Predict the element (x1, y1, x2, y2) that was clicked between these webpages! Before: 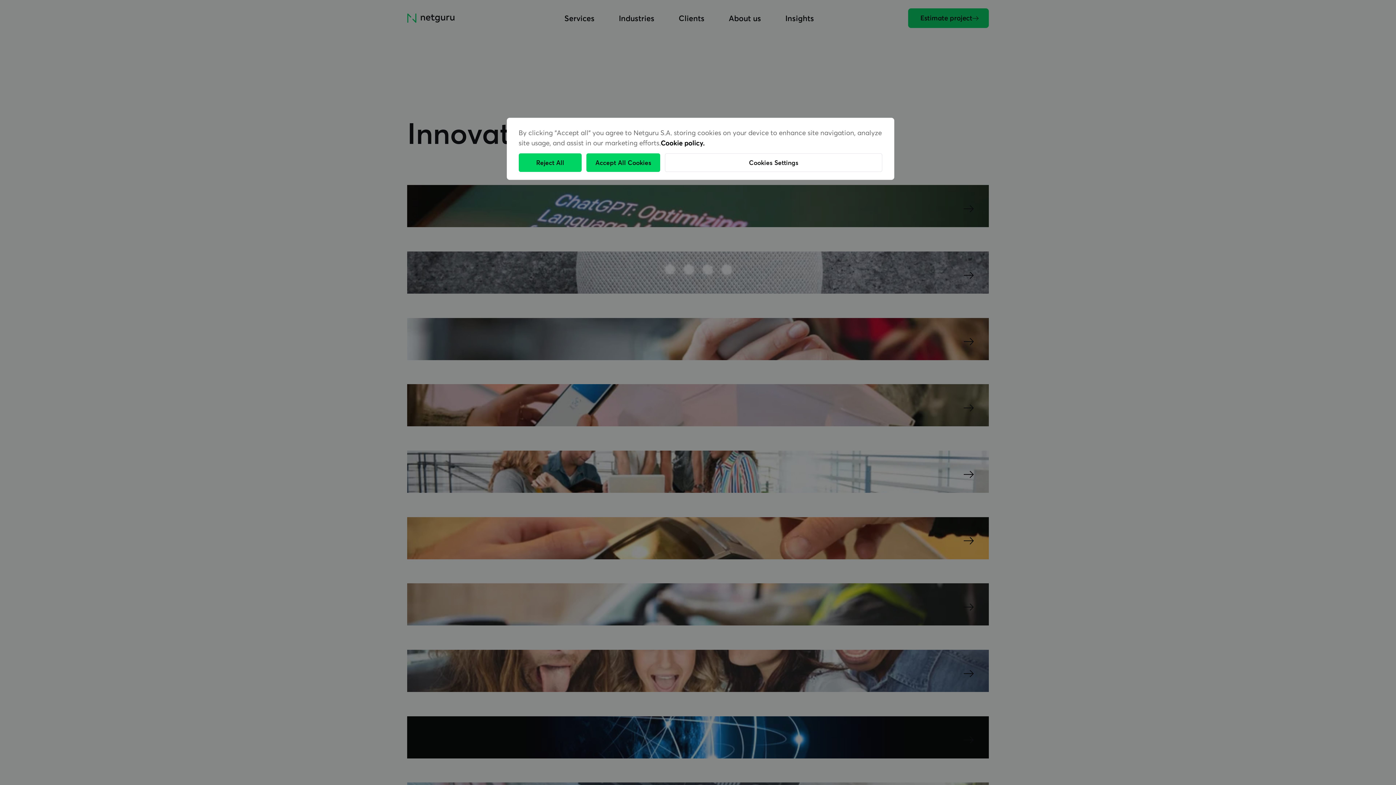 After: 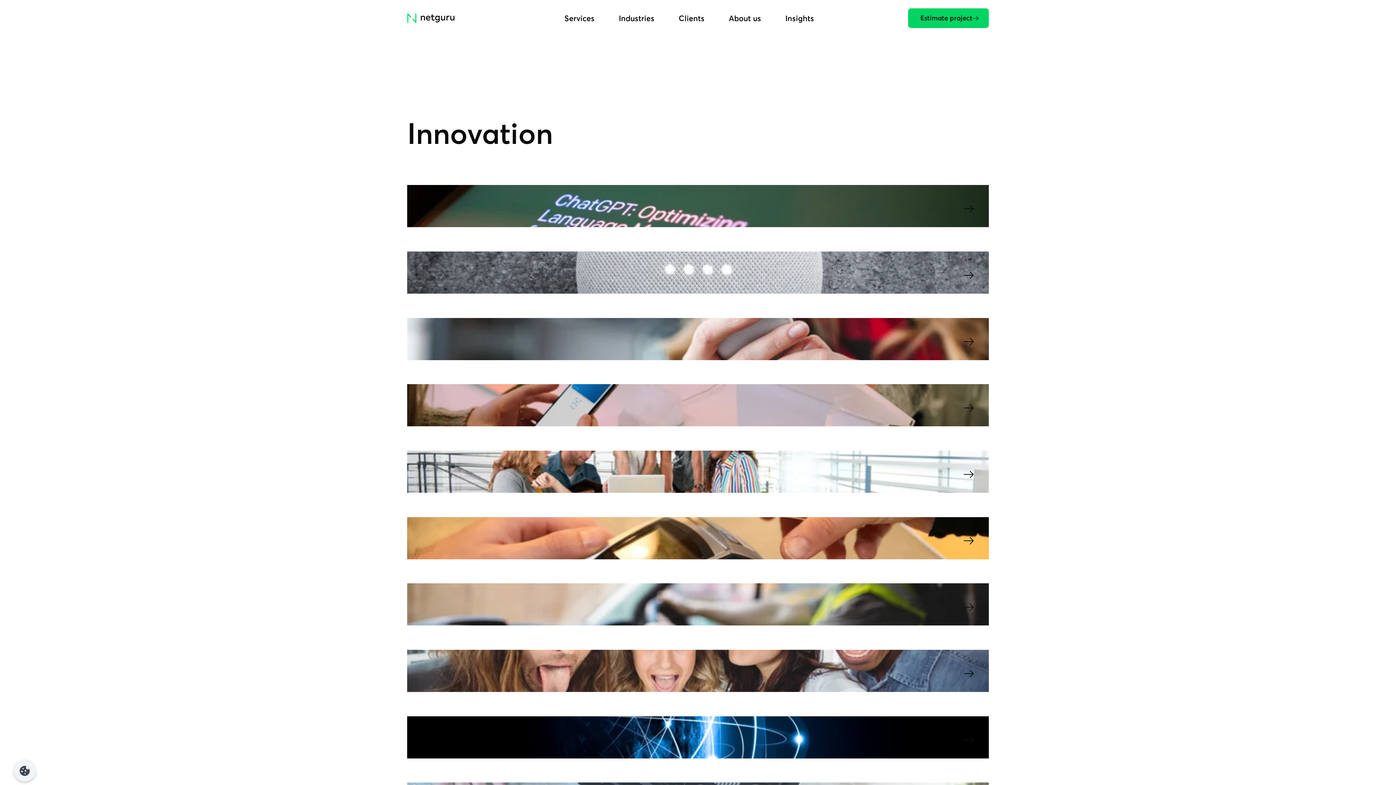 Action: label: Accept All Cookies bbox: (586, 153, 660, 171)